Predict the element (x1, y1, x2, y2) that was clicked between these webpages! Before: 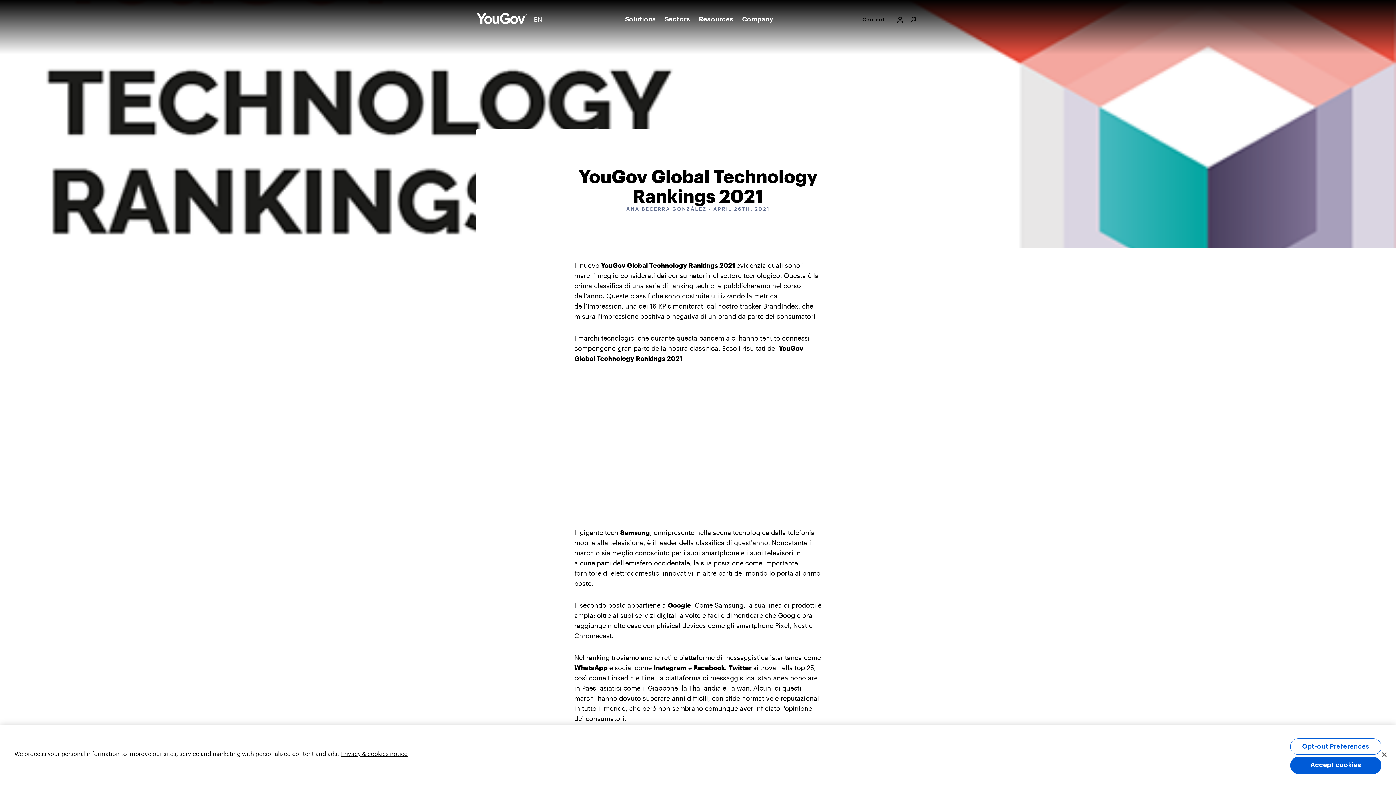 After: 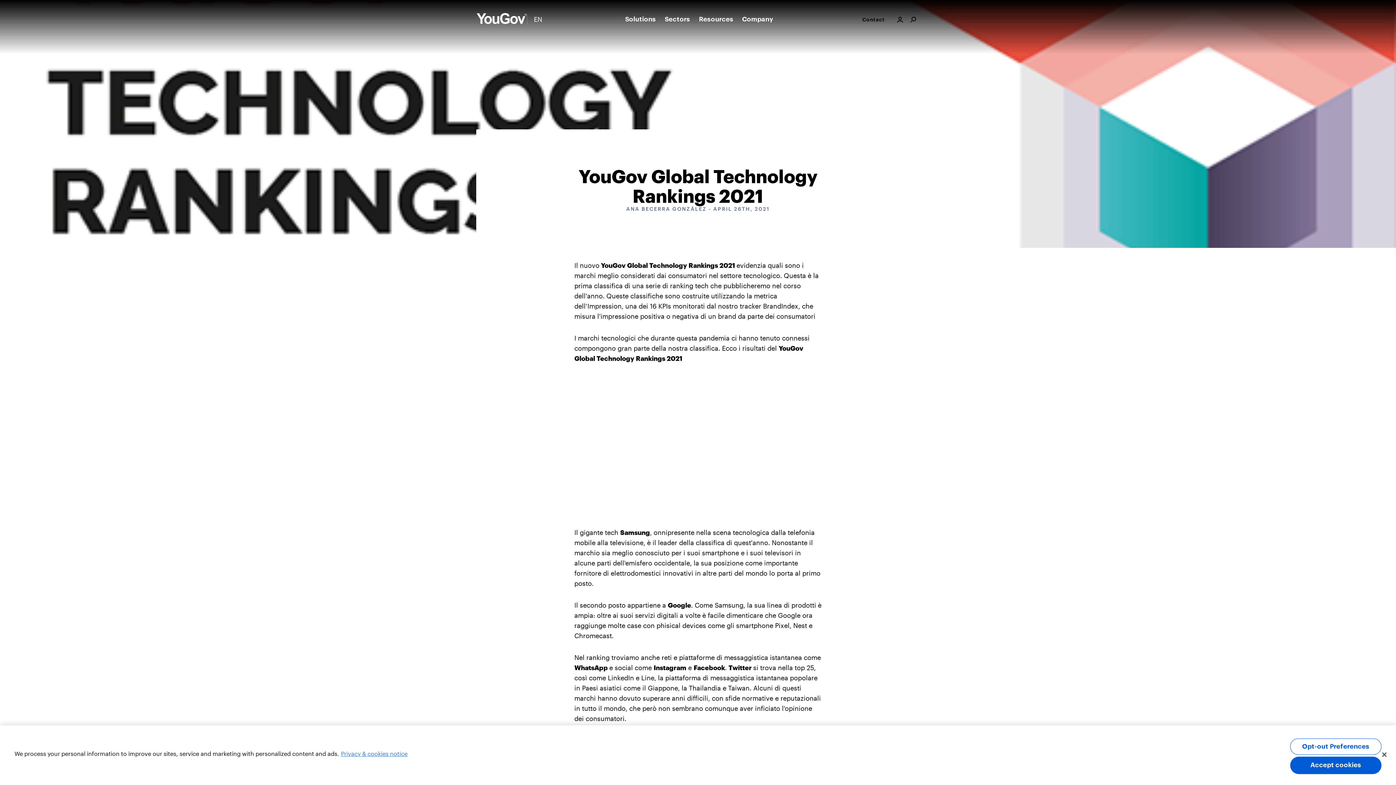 Action: bbox: (341, 750, 407, 757) label: More information about your privacy, opens in a new tab